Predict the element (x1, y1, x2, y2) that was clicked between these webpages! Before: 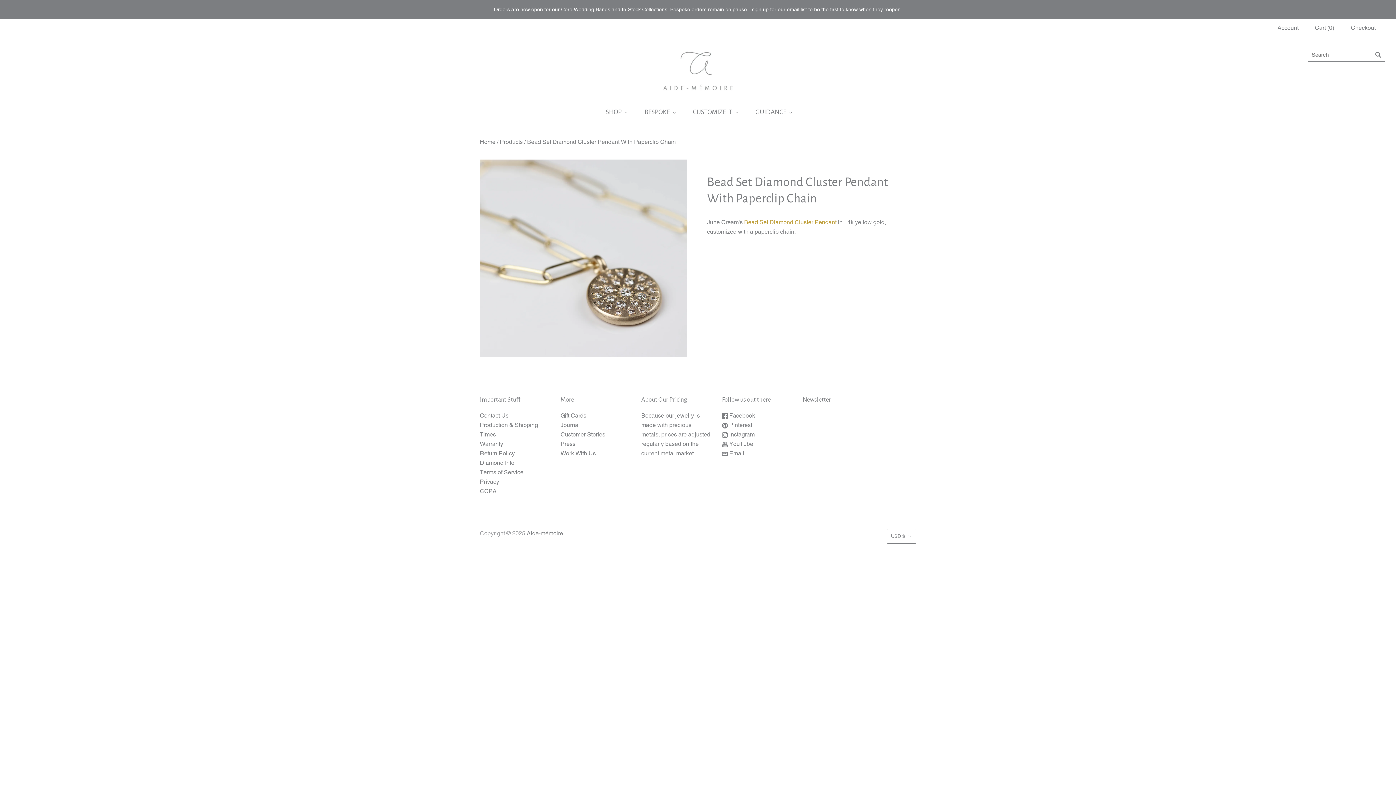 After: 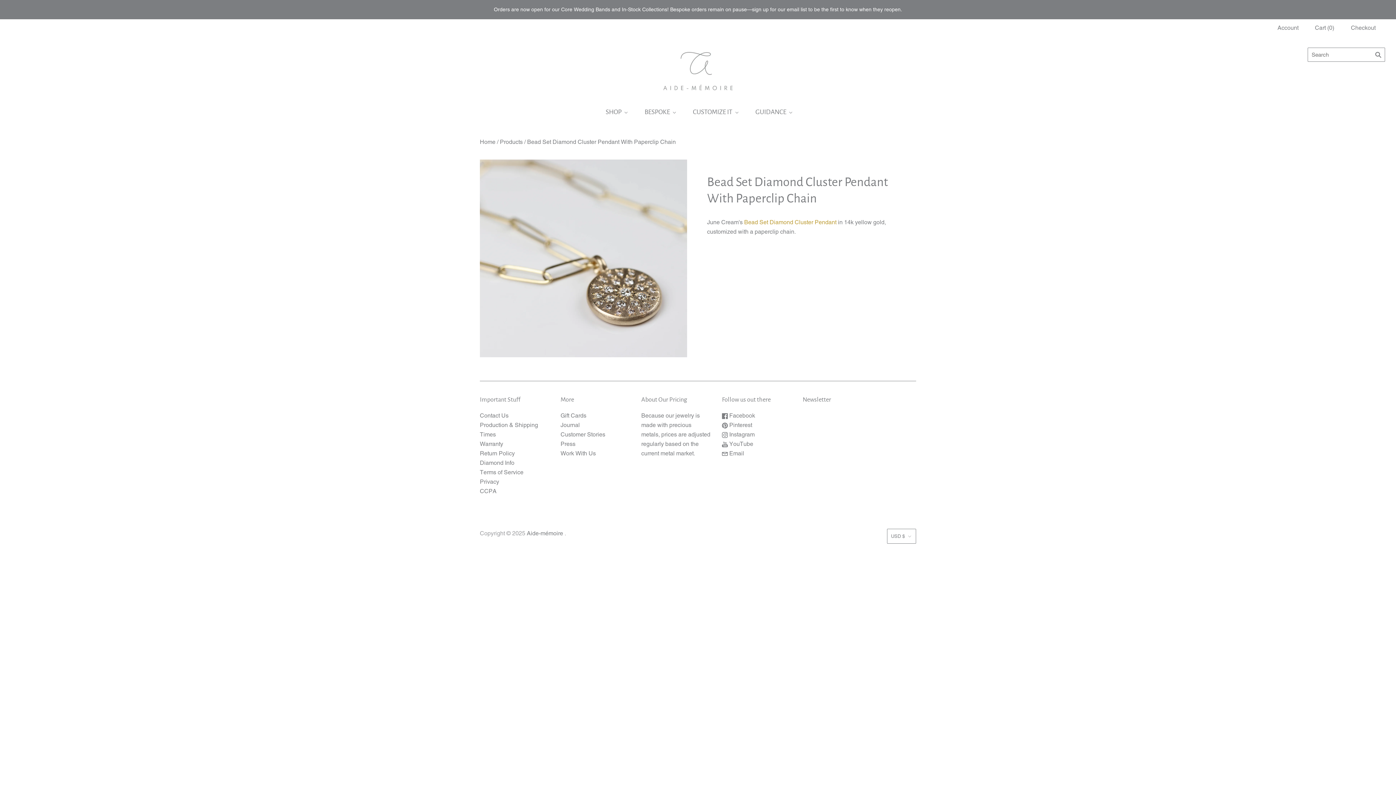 Action: label: CCPA bbox: (480, 488, 496, 495)